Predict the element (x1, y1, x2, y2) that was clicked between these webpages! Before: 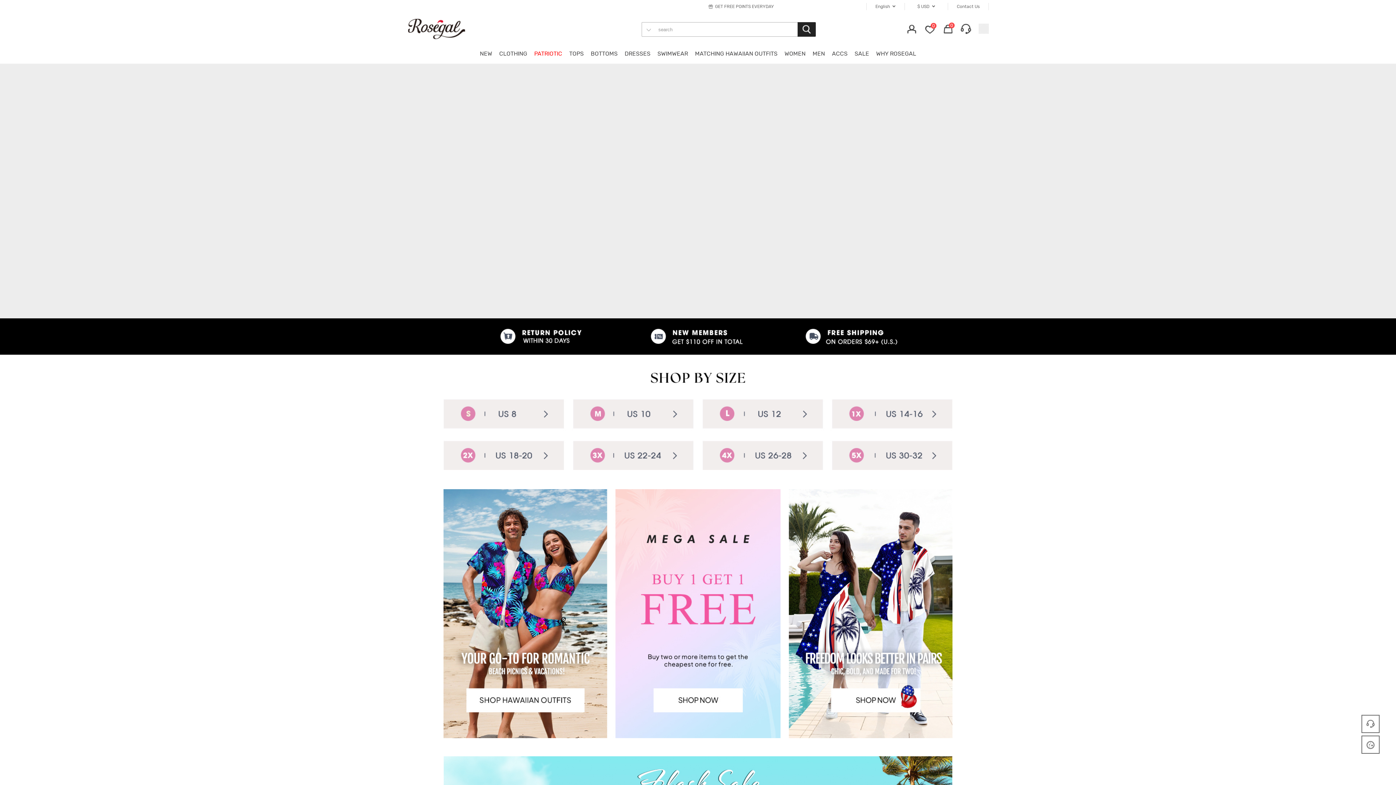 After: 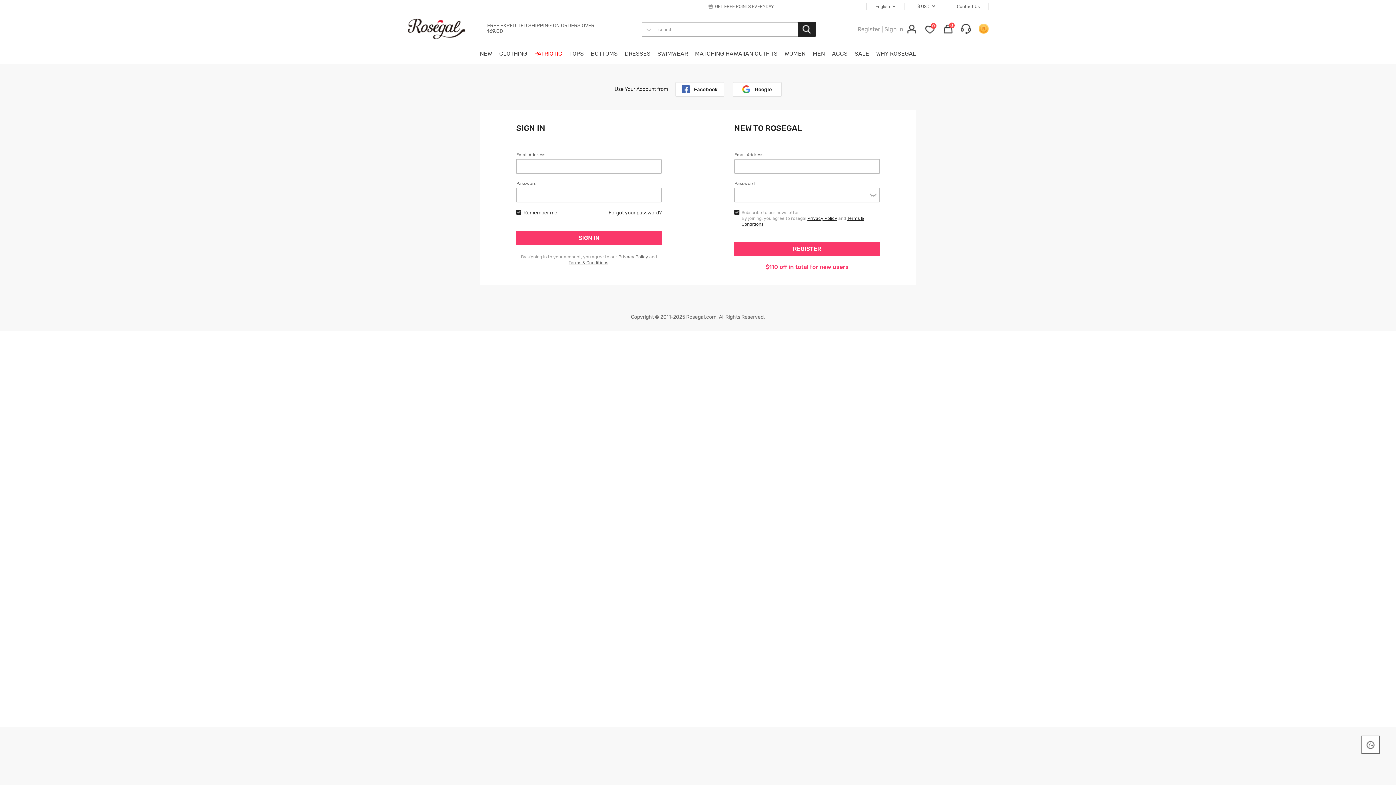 Action: bbox: (1361, 715, 1380, 733)